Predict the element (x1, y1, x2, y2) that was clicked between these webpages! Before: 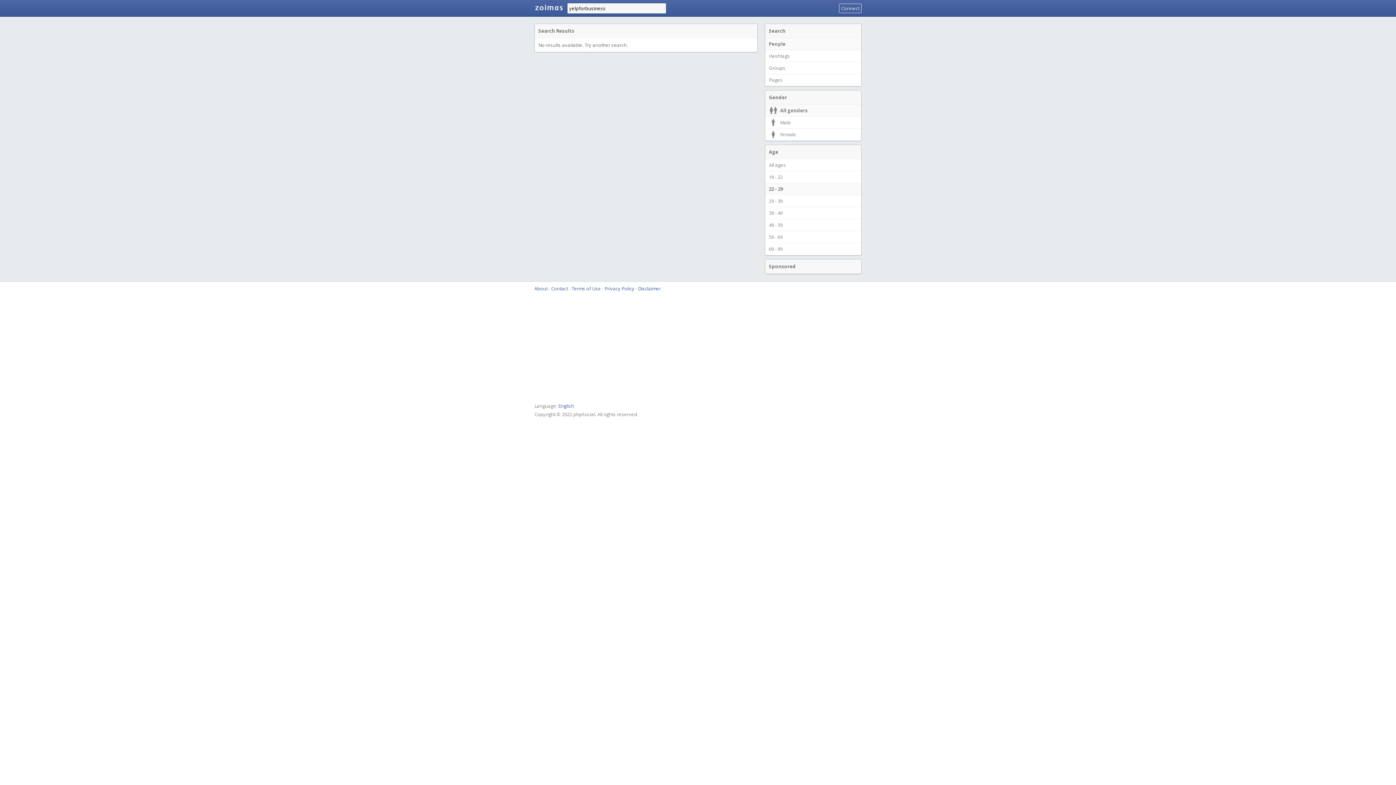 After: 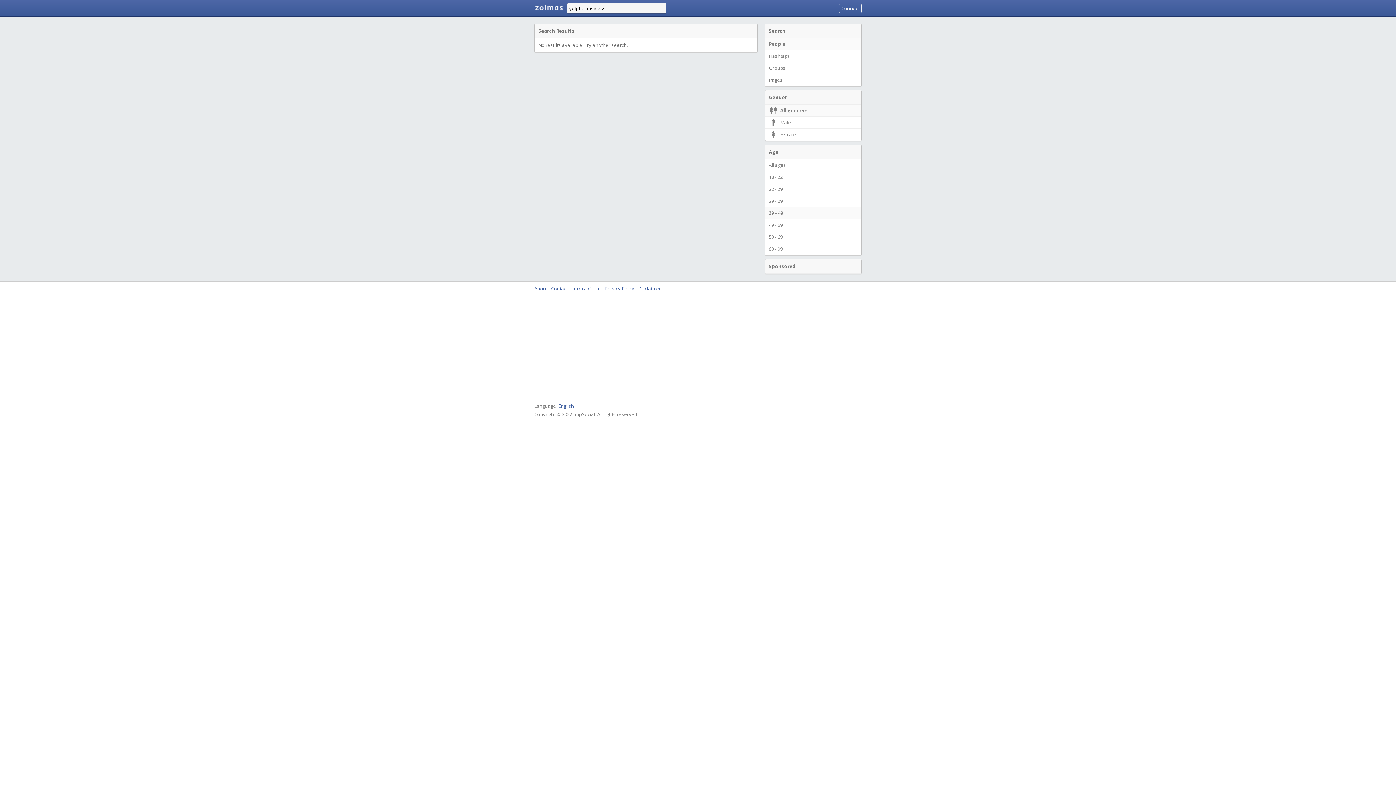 Action: bbox: (765, 206, 861, 219) label: 39 - 49